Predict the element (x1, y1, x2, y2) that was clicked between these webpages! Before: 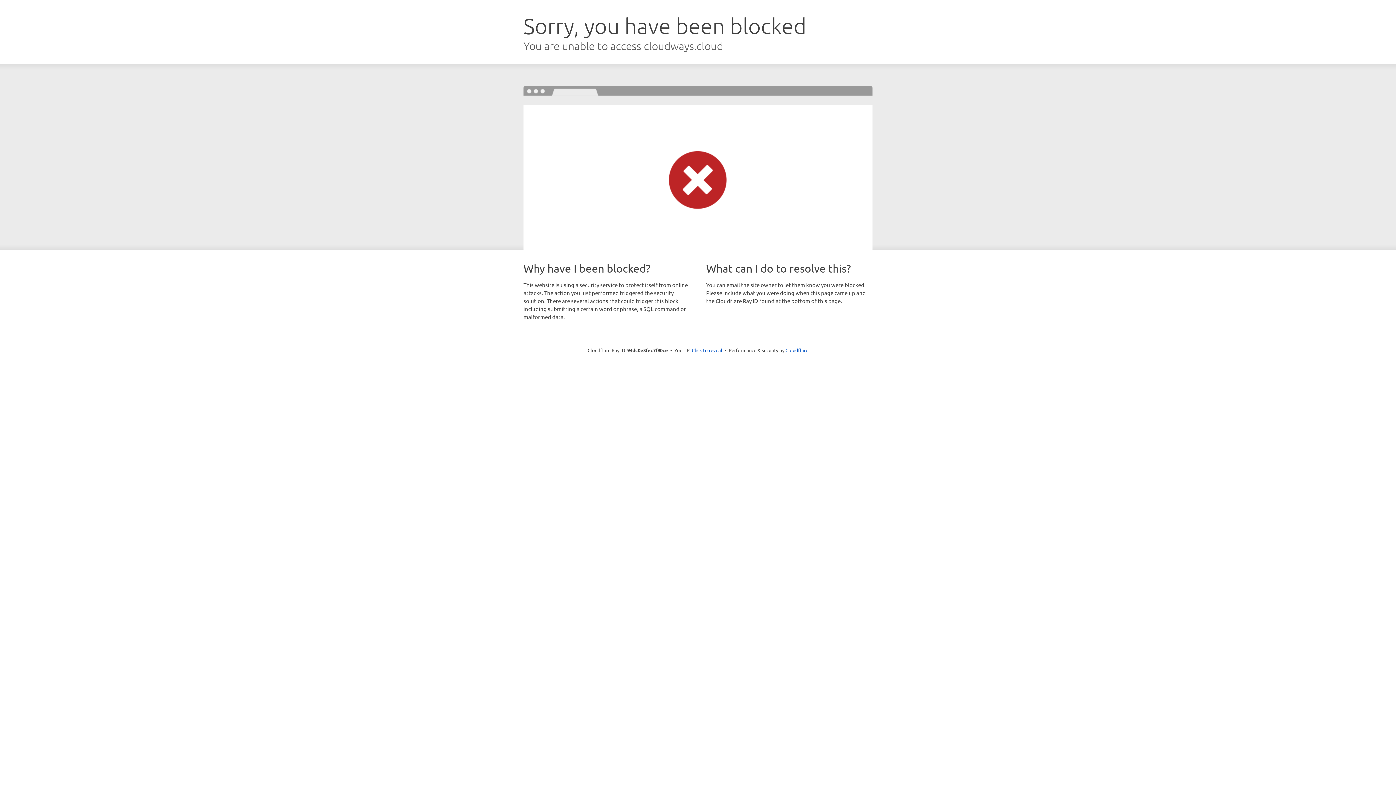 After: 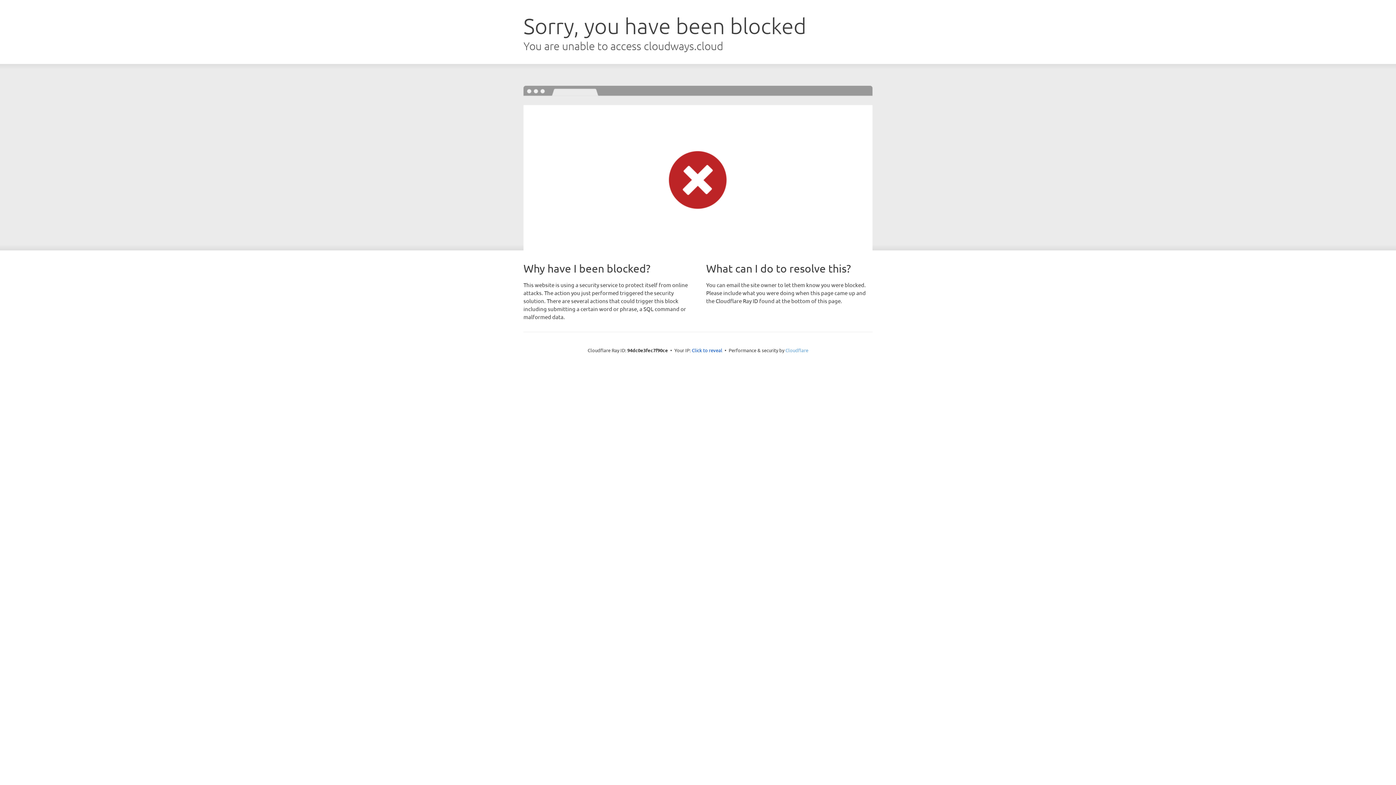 Action: label: Cloudflare bbox: (785, 347, 808, 353)